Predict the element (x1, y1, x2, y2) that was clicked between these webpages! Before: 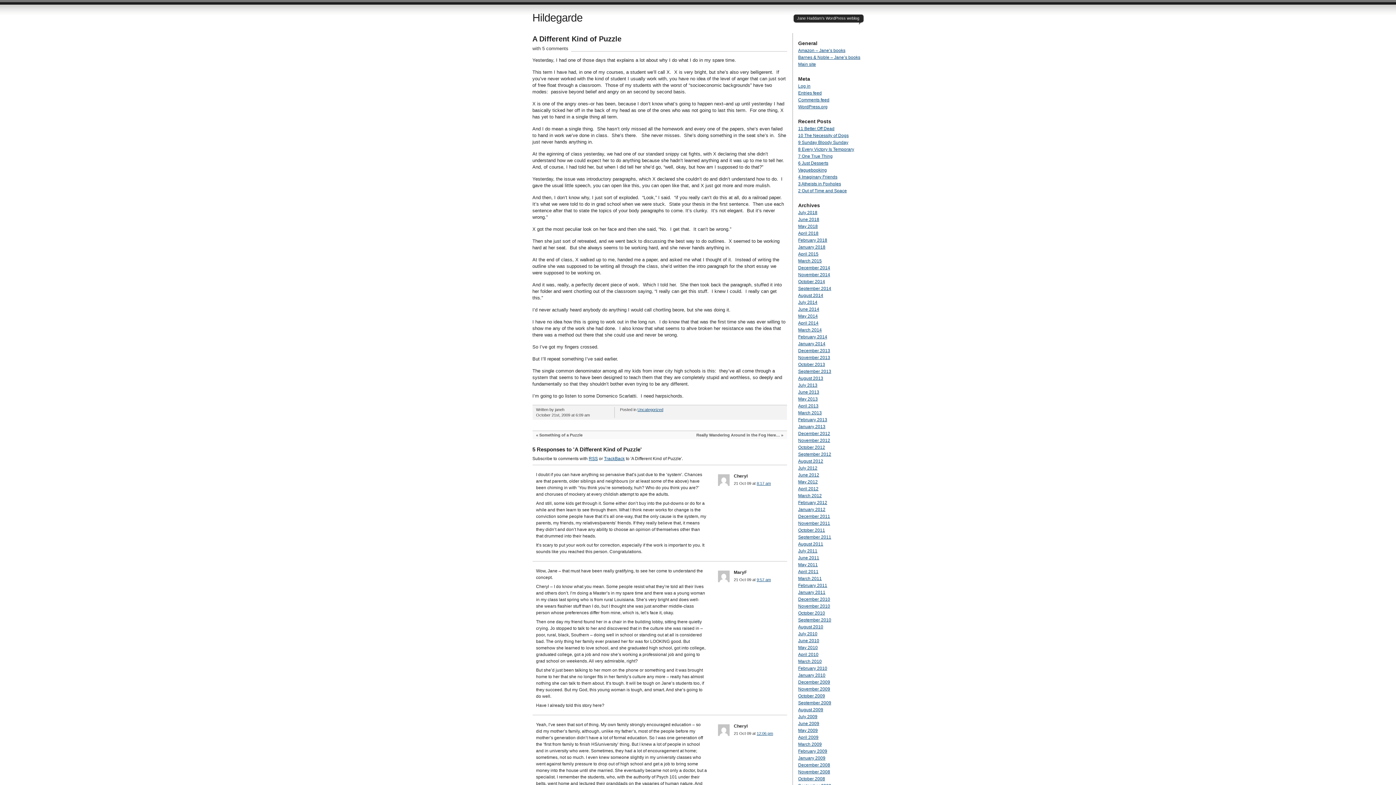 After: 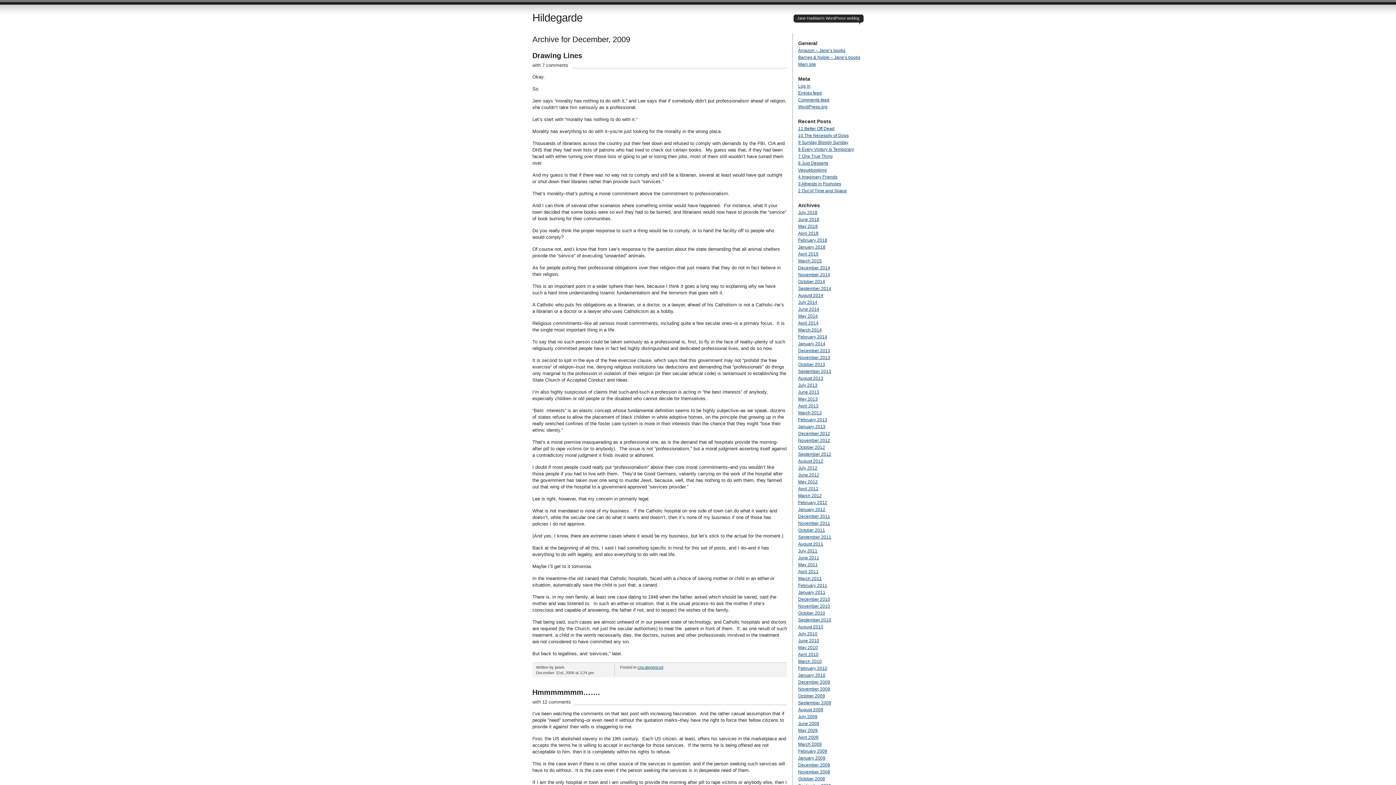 Action: label: December 2009 bbox: (798, 680, 830, 685)